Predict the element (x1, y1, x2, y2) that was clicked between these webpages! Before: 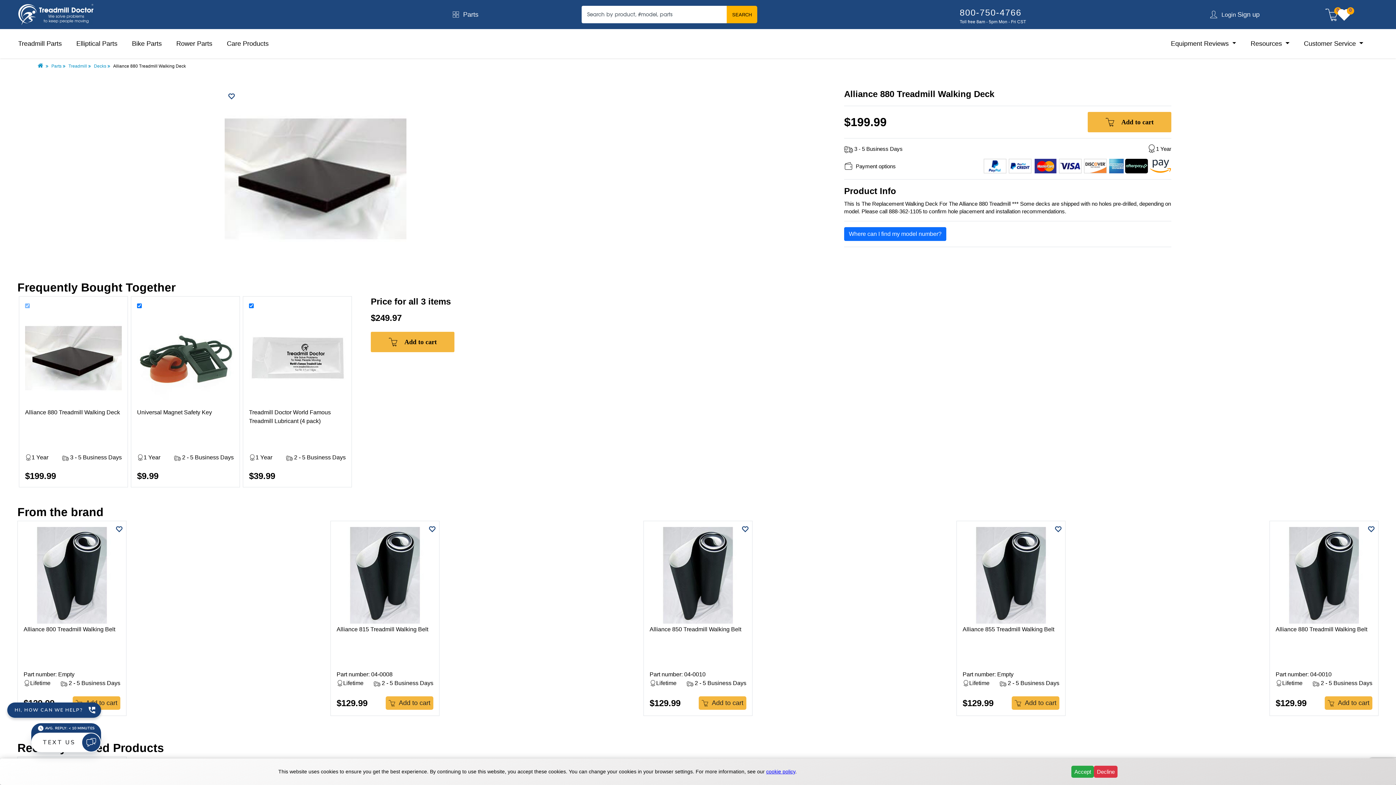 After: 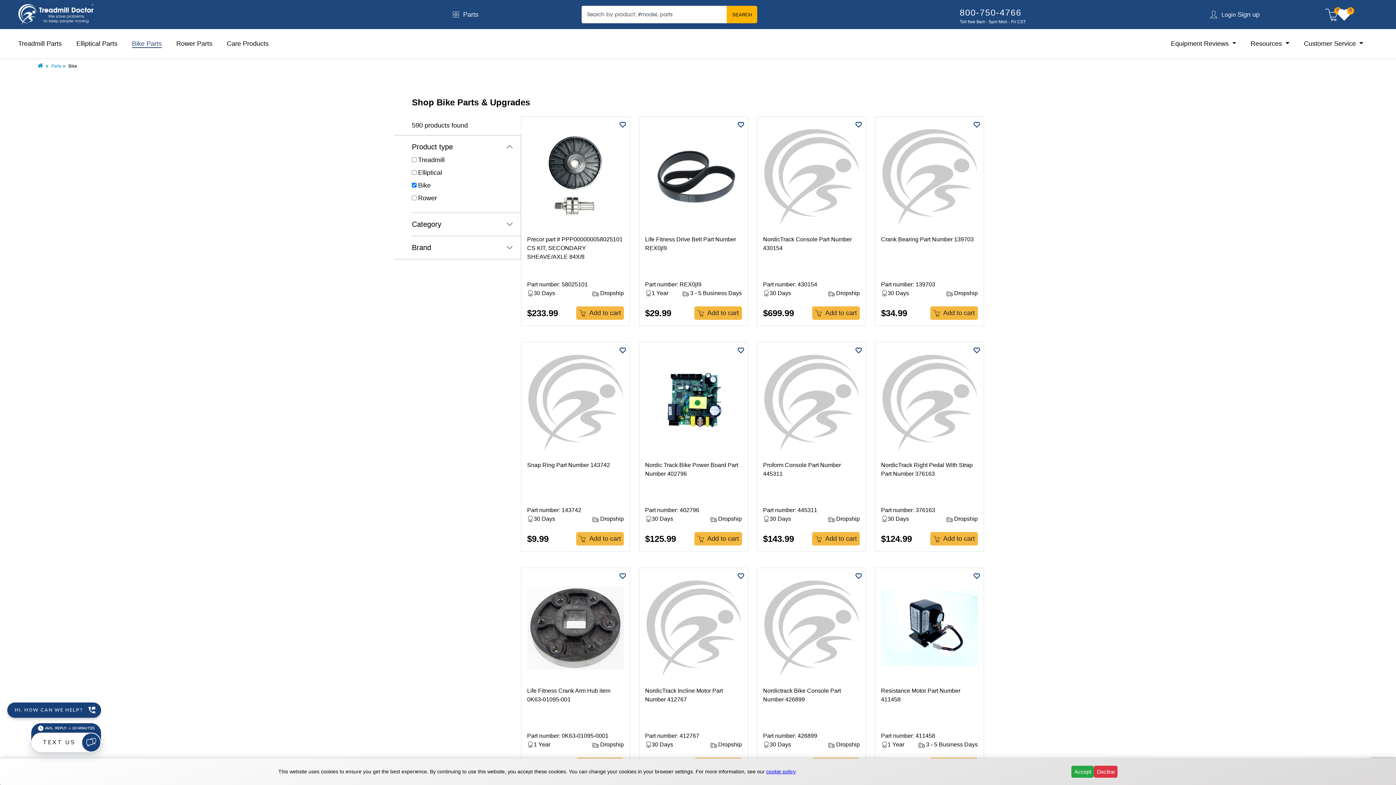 Action: label: Bike Parts bbox: (132, 40, 161, 47)